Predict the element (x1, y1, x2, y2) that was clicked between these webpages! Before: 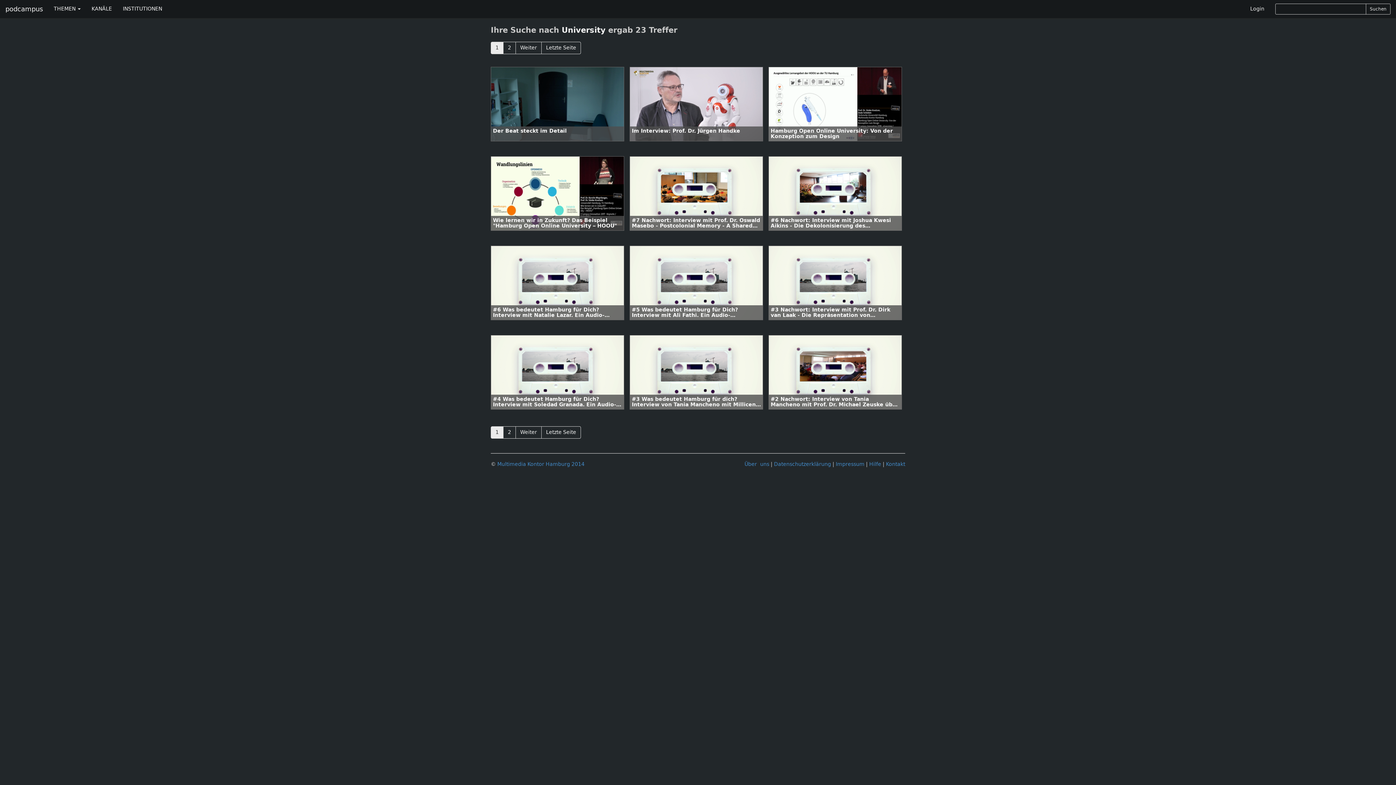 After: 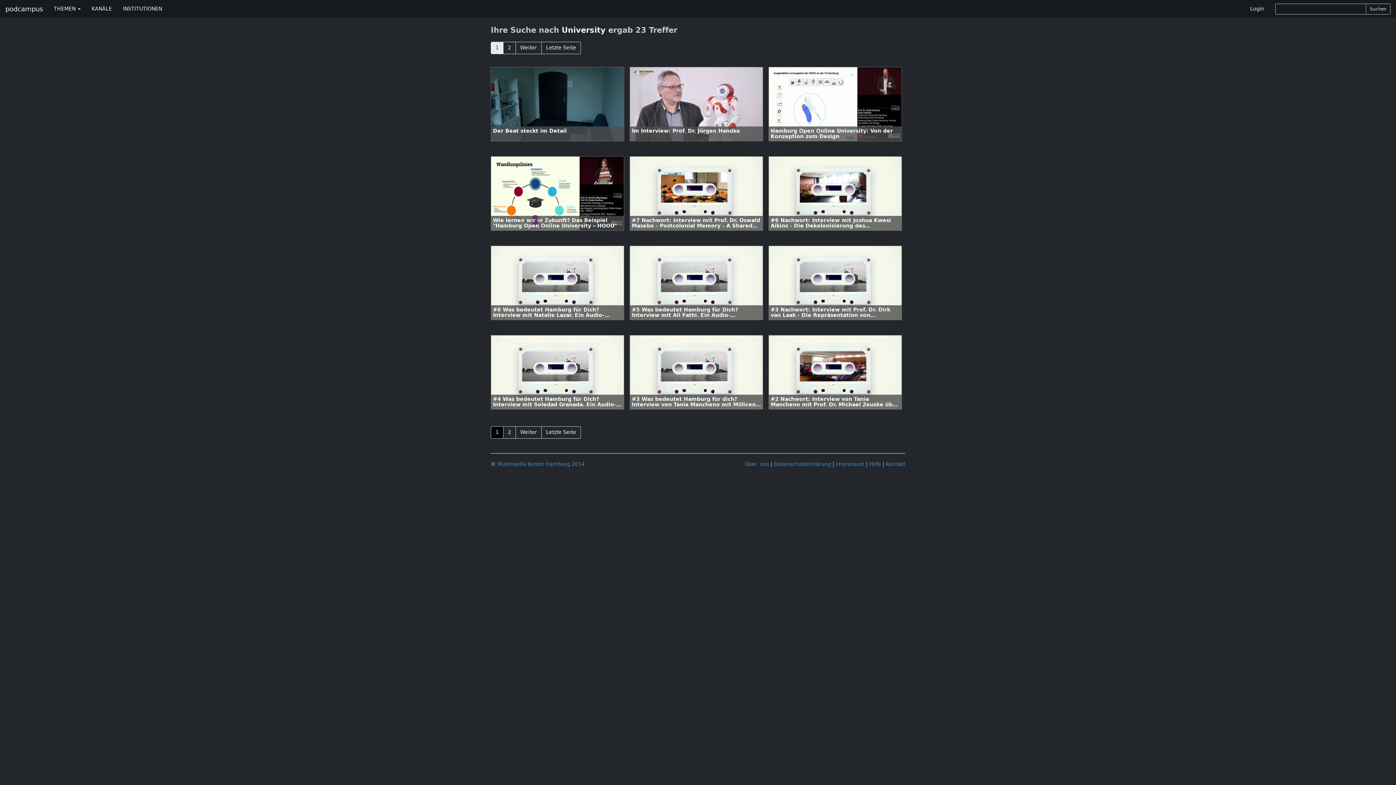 Action: bbox: (490, 426, 503, 438) label: 1